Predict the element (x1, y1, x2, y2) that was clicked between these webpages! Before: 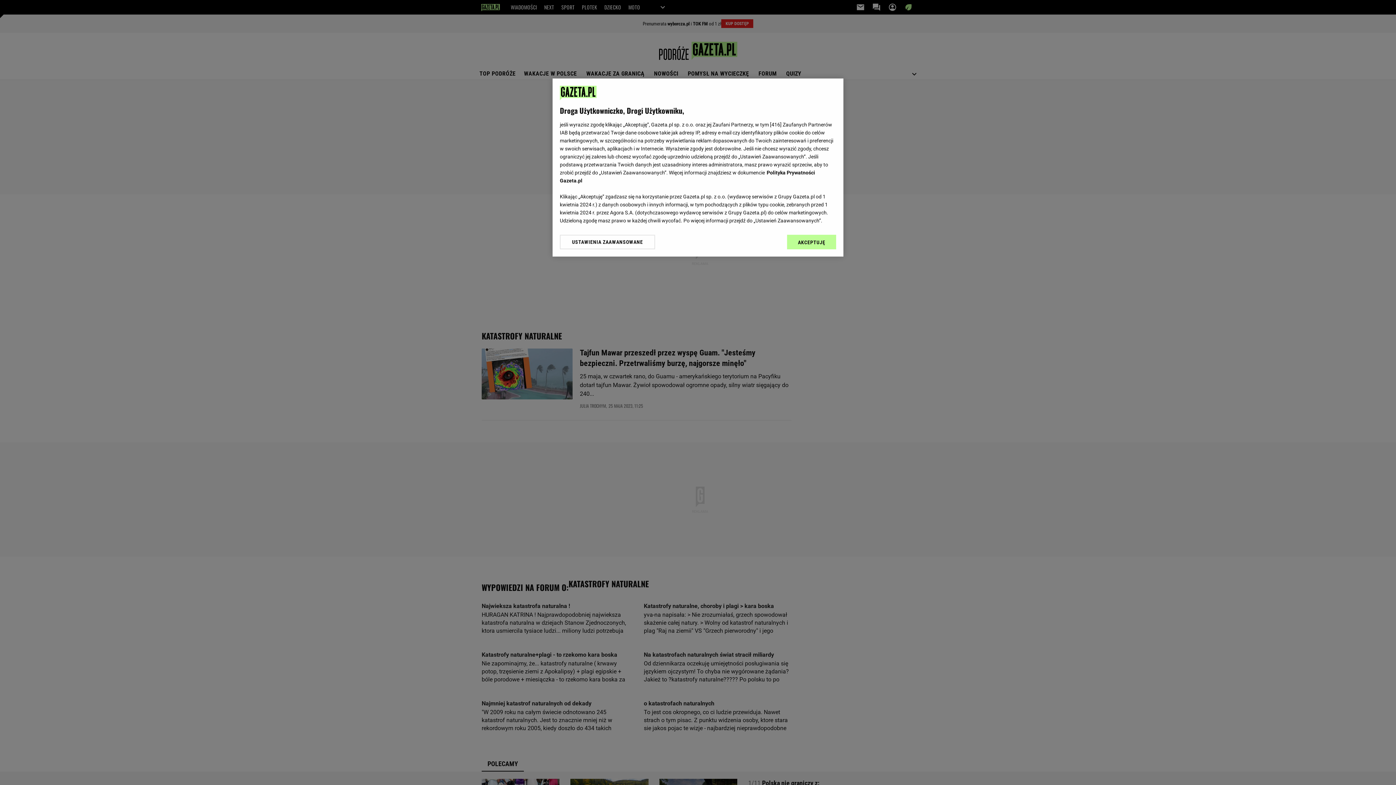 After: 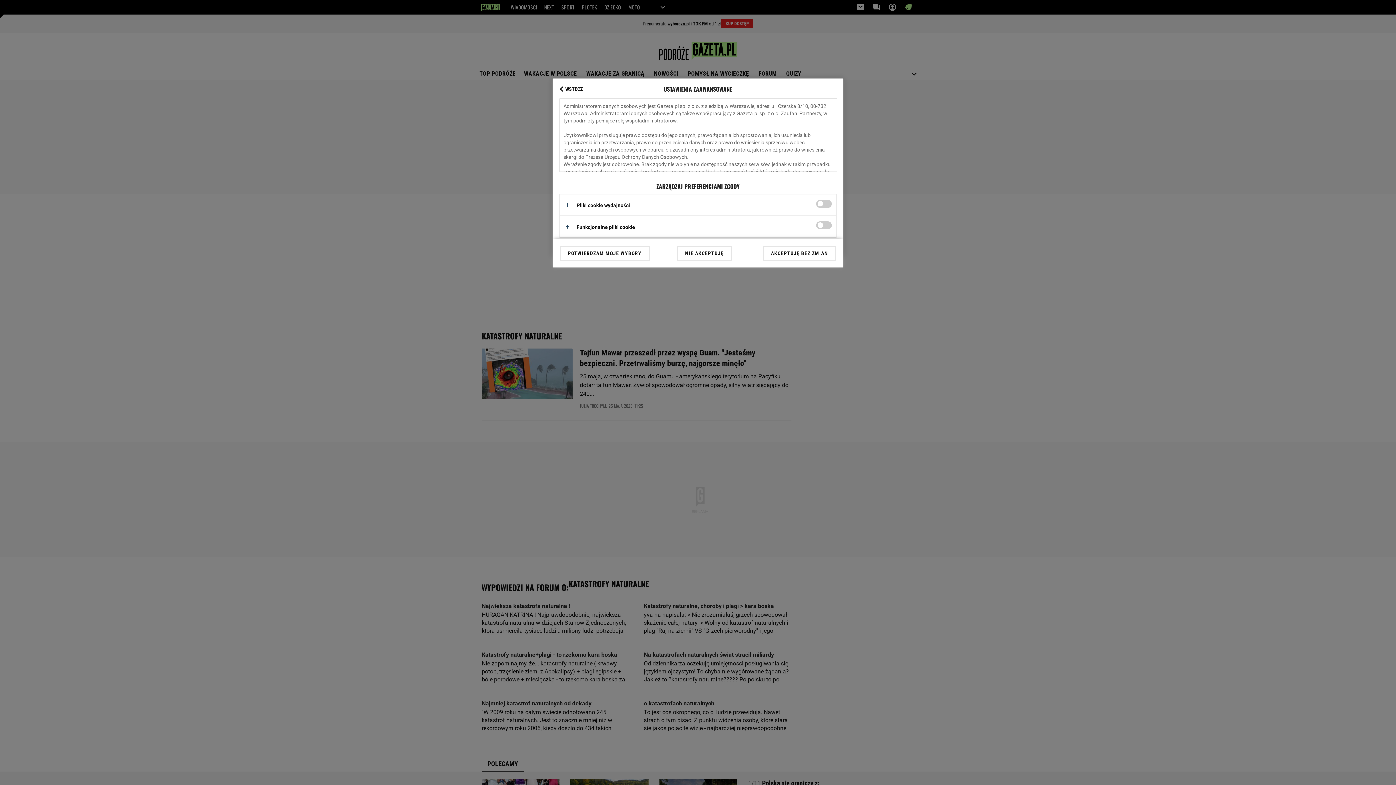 Action: label: USTAWIENIA ZAAWANSOWANE bbox: (560, 234, 655, 249)